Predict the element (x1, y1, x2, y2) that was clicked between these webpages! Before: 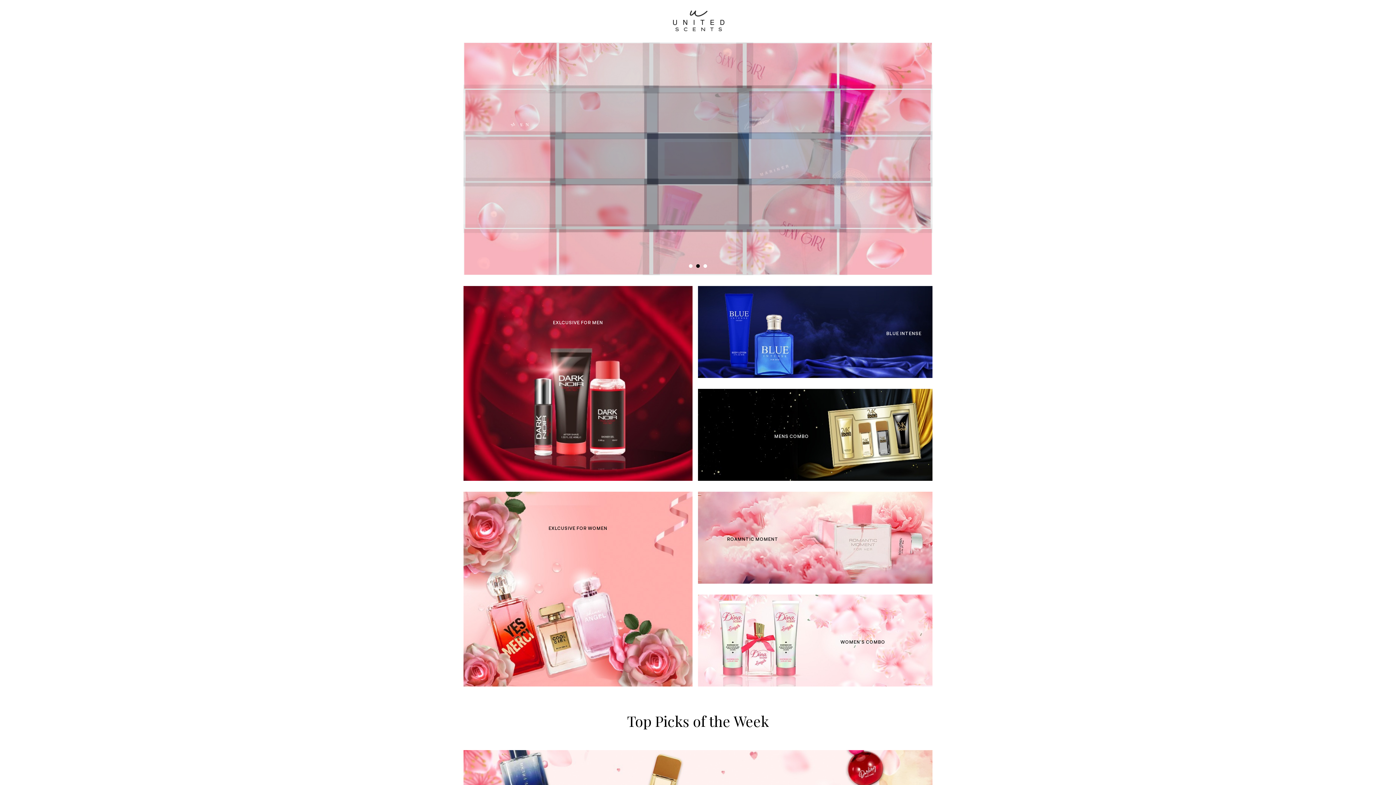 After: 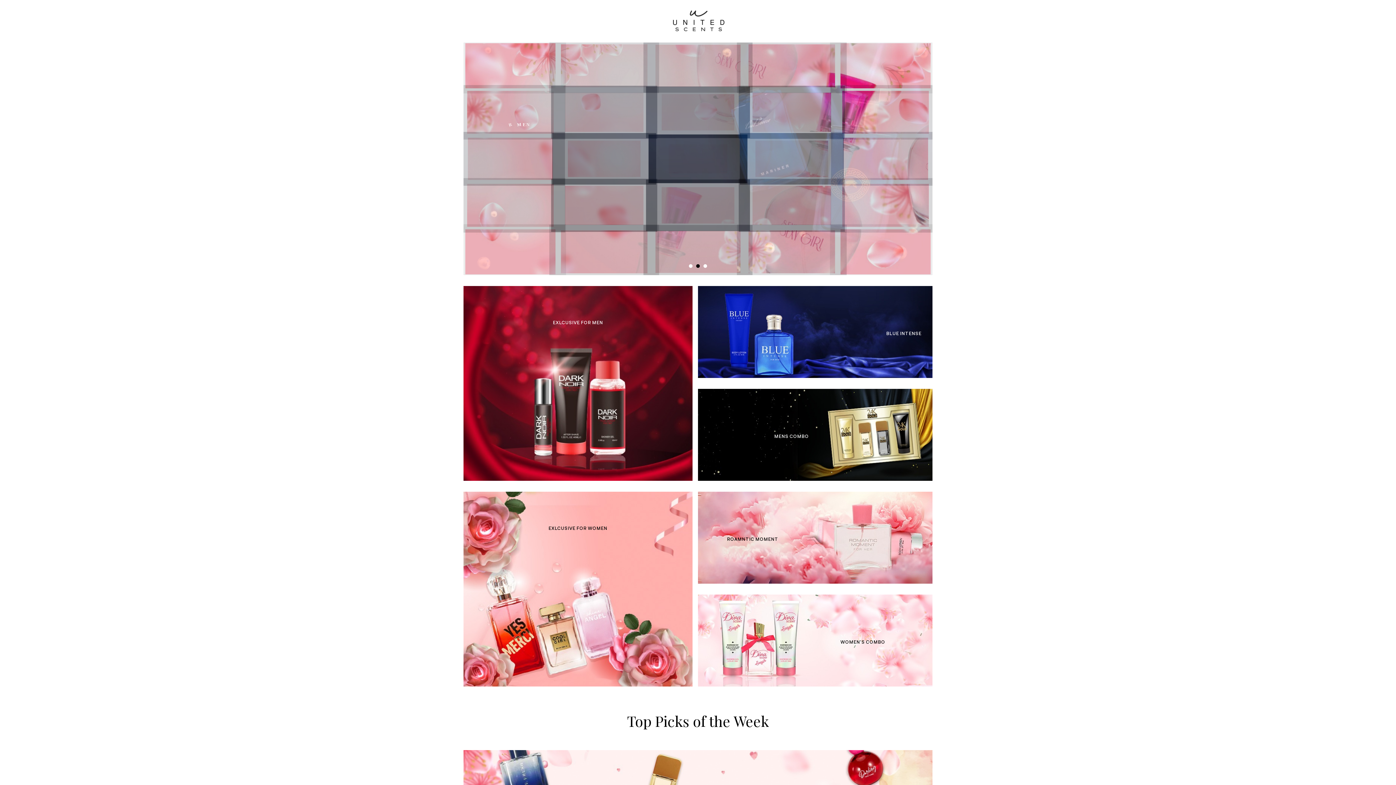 Action: bbox: (669, 7, 727, 34)